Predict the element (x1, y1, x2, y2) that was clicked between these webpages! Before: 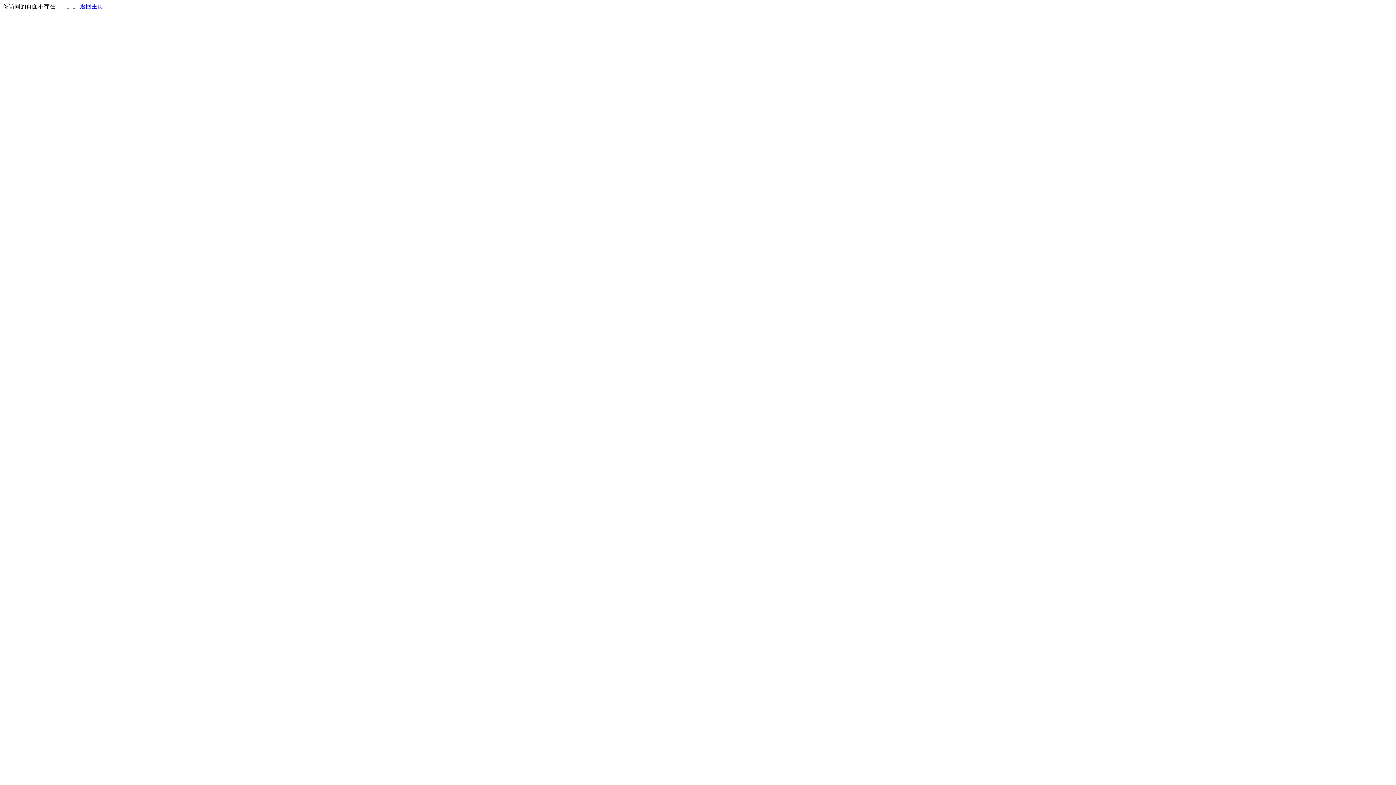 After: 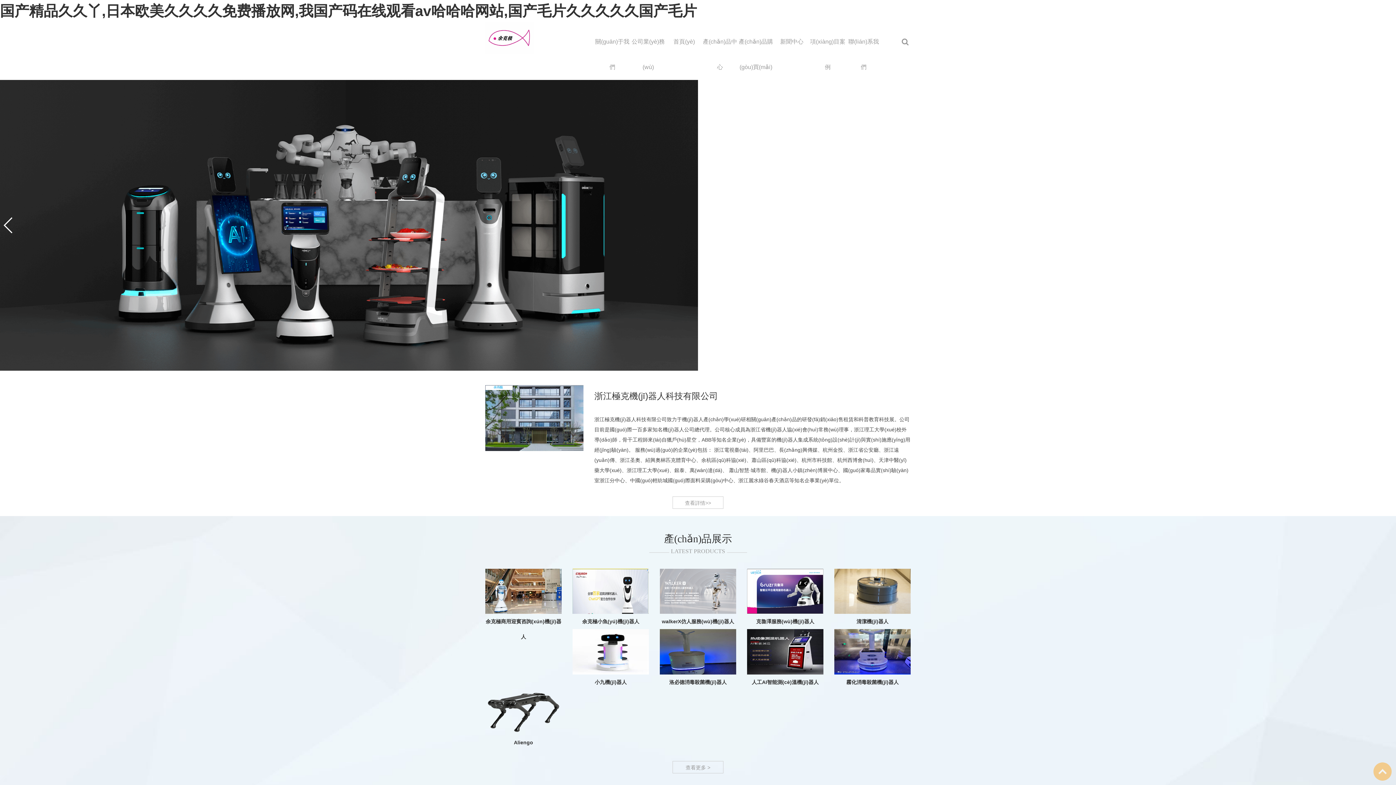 Action: label: 返回主页 bbox: (80, 3, 103, 9)